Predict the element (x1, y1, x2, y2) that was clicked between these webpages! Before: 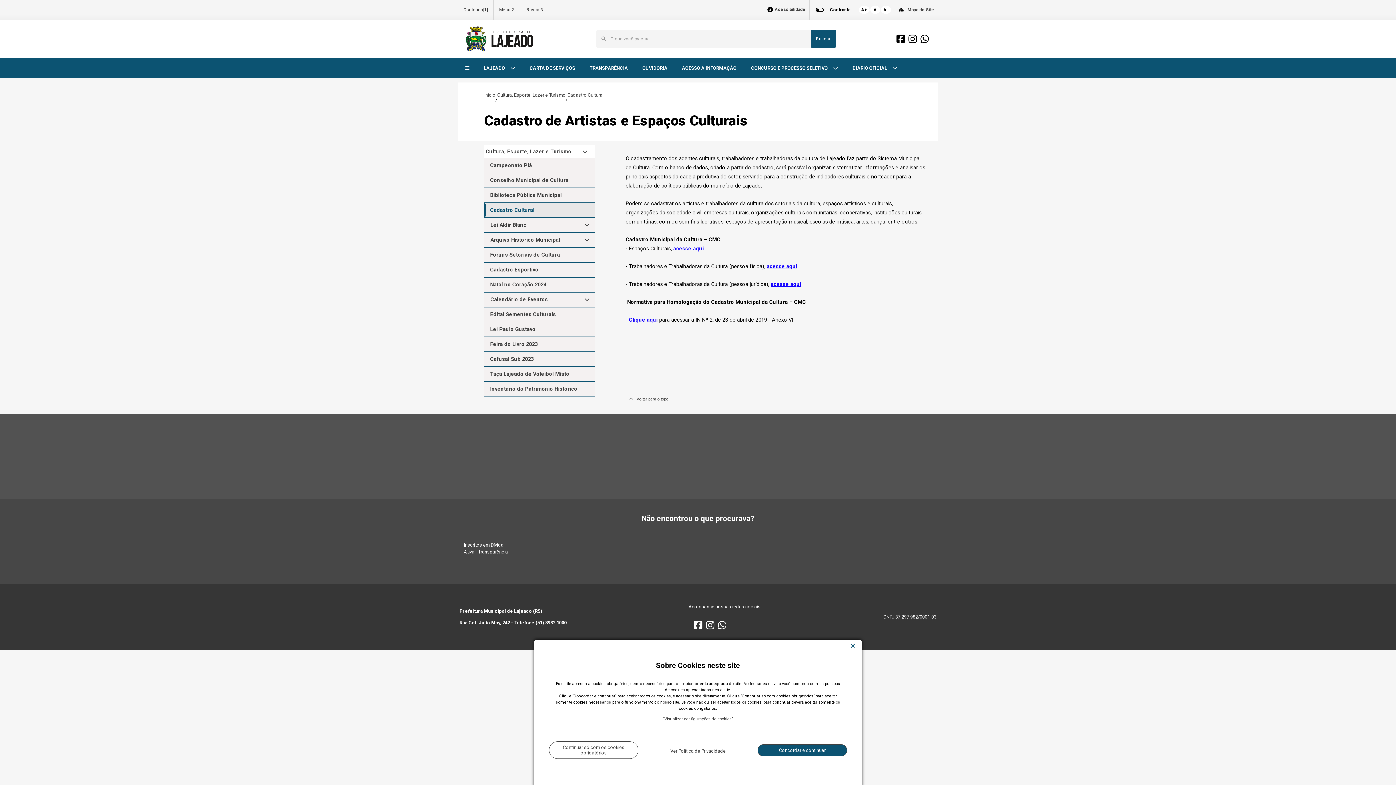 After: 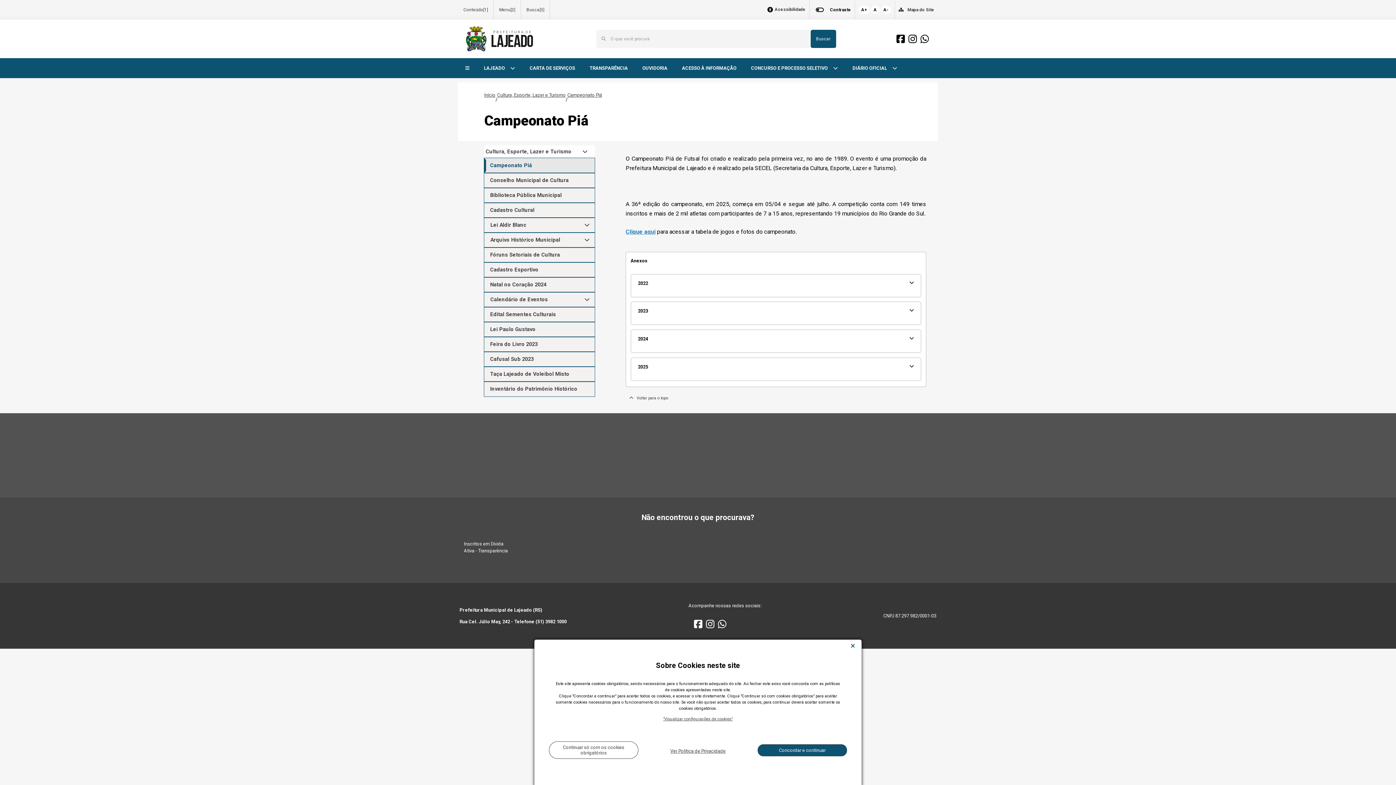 Action: bbox: (497, 91, 565, 108) label: Cultura, Esporte, Lazer e Turismo